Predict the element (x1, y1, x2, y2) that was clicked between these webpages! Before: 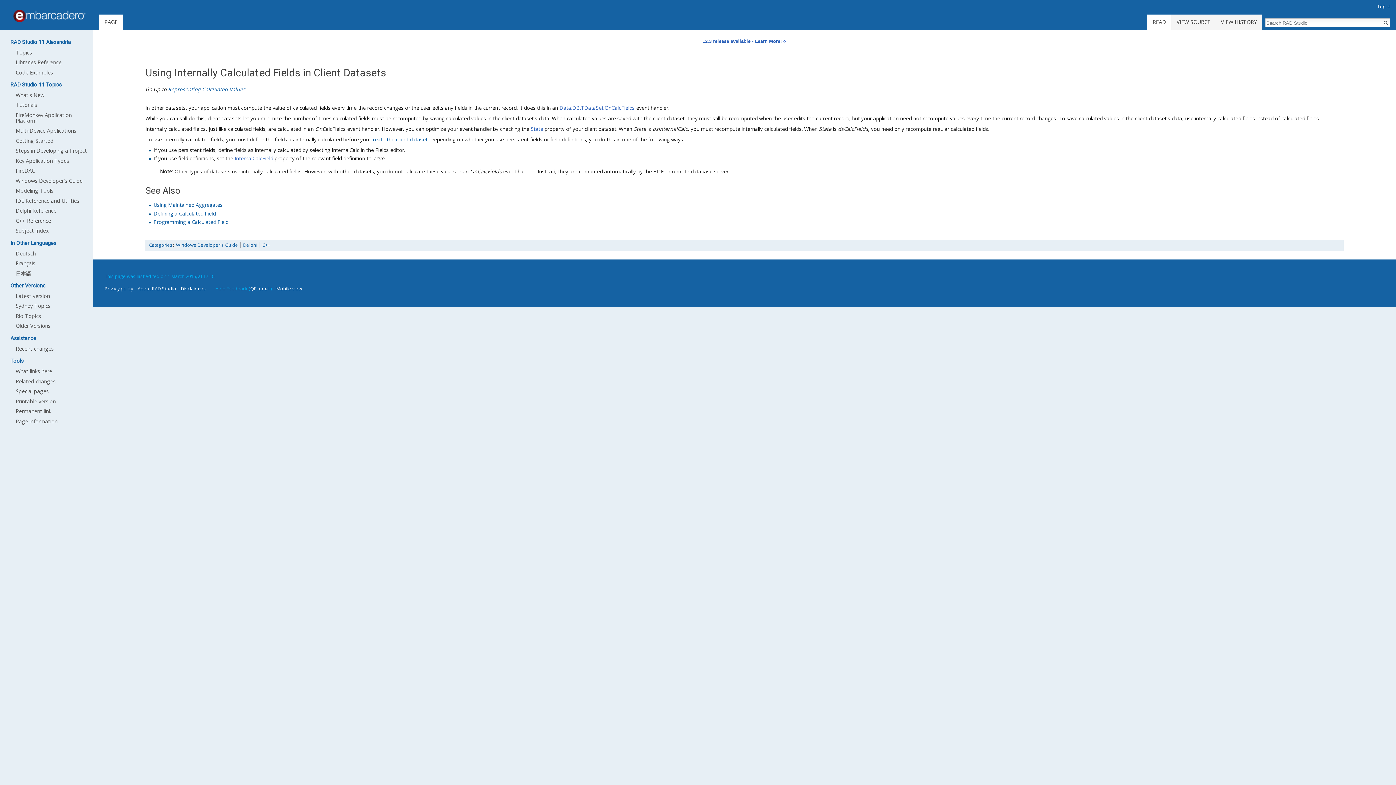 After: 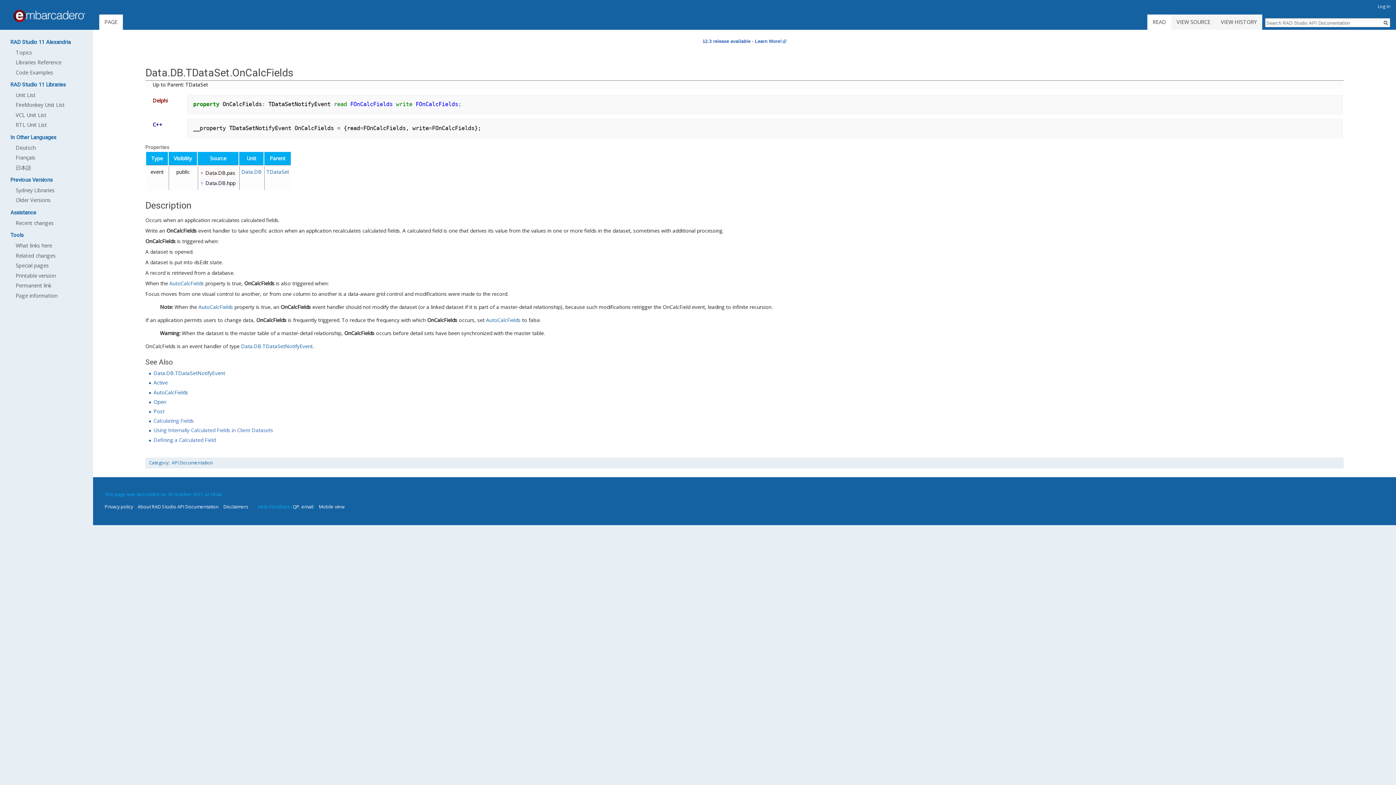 Action: label: Data.DB.TDataSet.OnCalcFields bbox: (559, 104, 634, 111)